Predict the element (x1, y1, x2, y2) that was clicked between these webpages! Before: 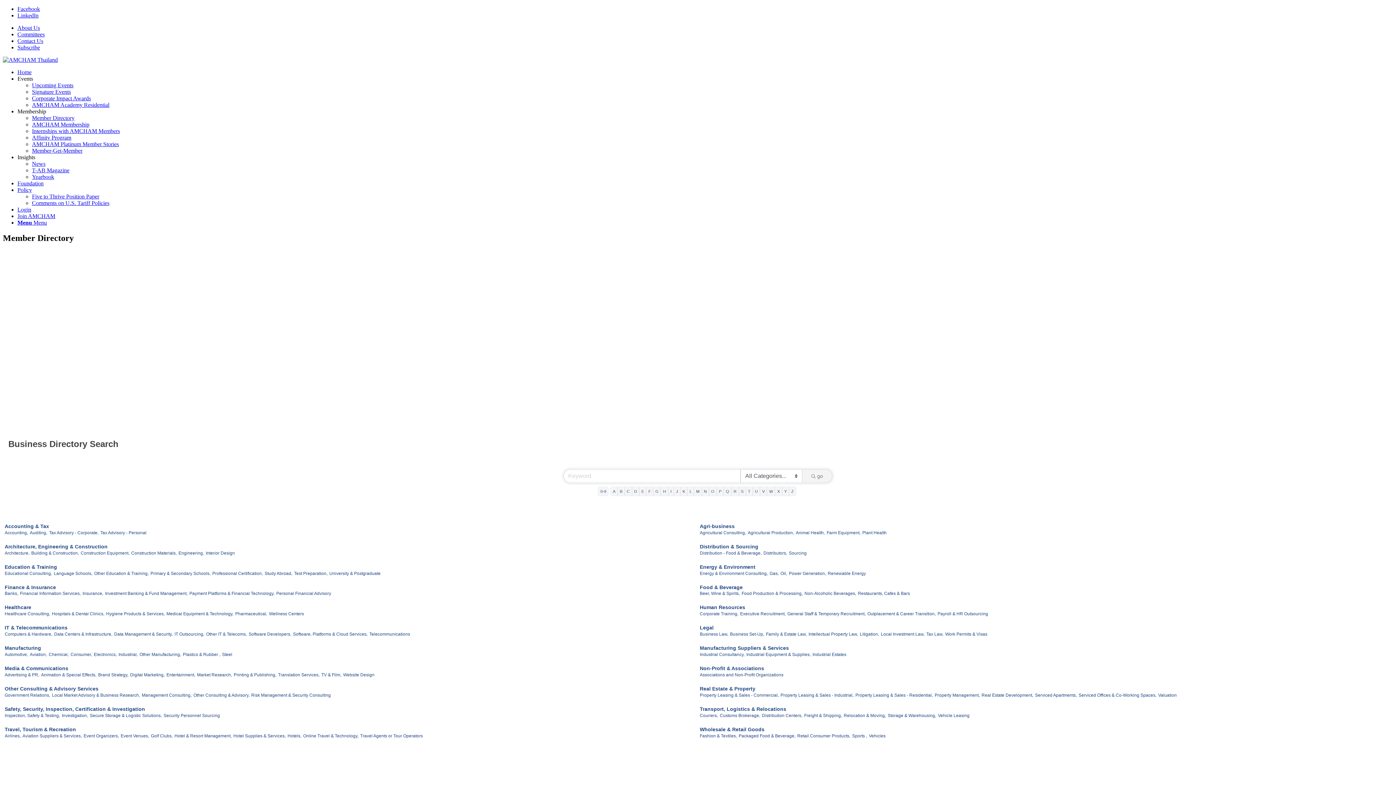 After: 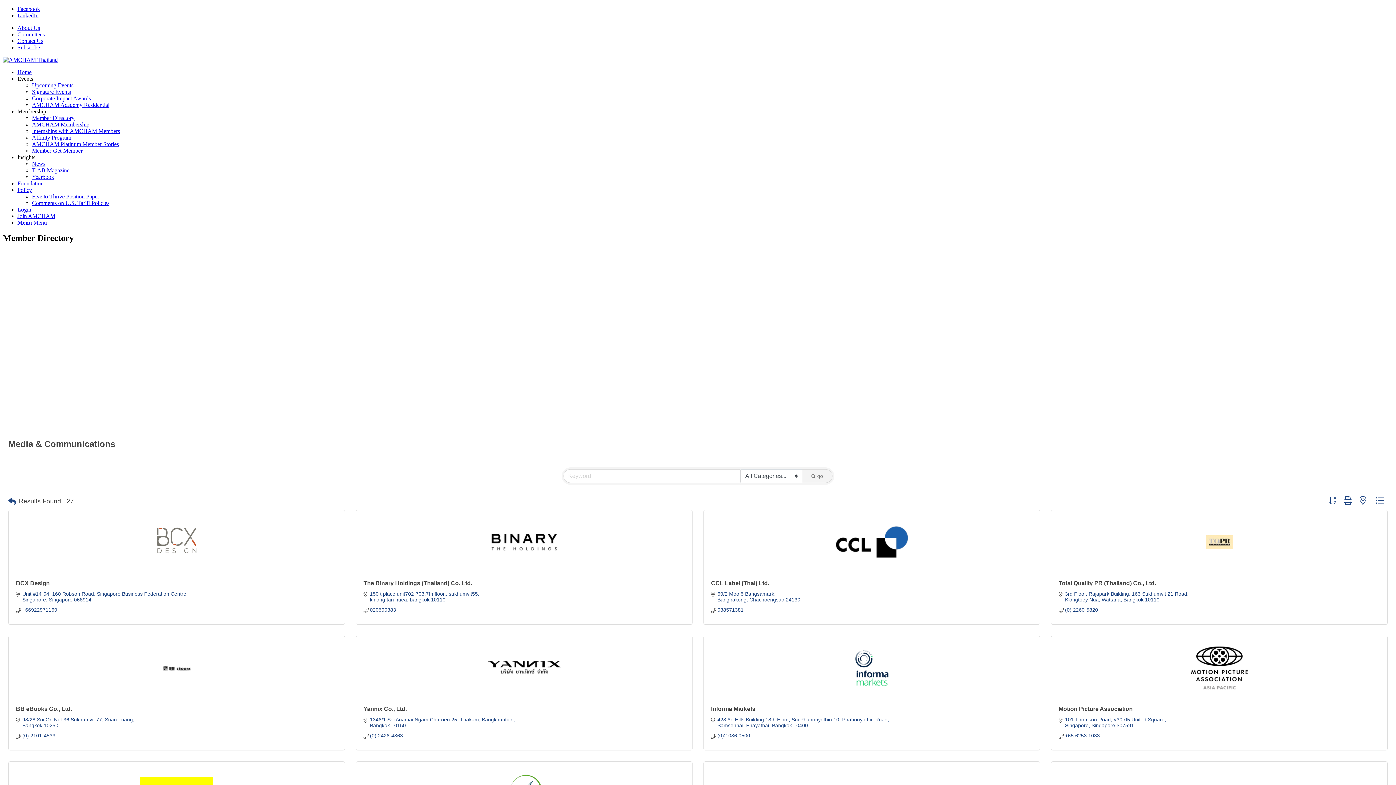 Action: label: Media & Communications bbox: (4, 665, 68, 671)